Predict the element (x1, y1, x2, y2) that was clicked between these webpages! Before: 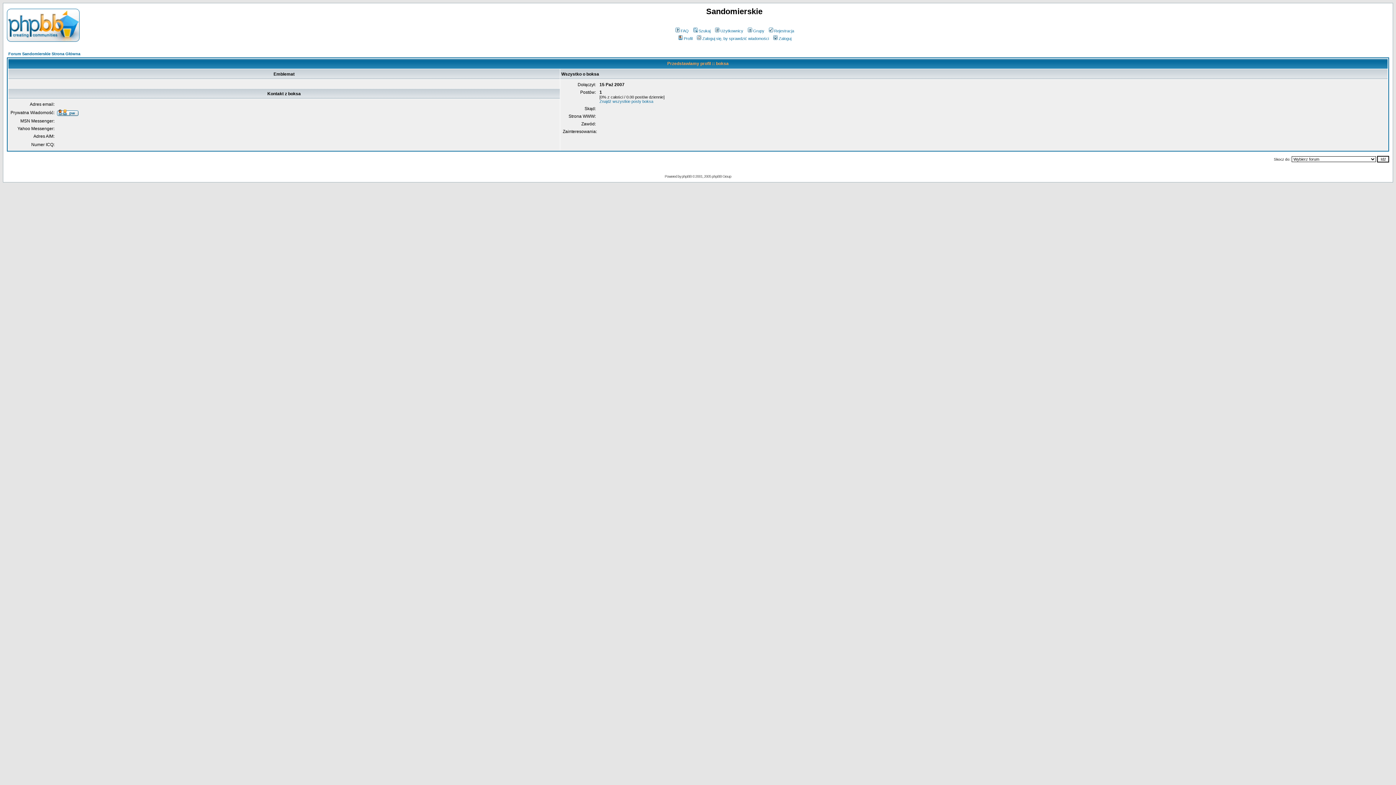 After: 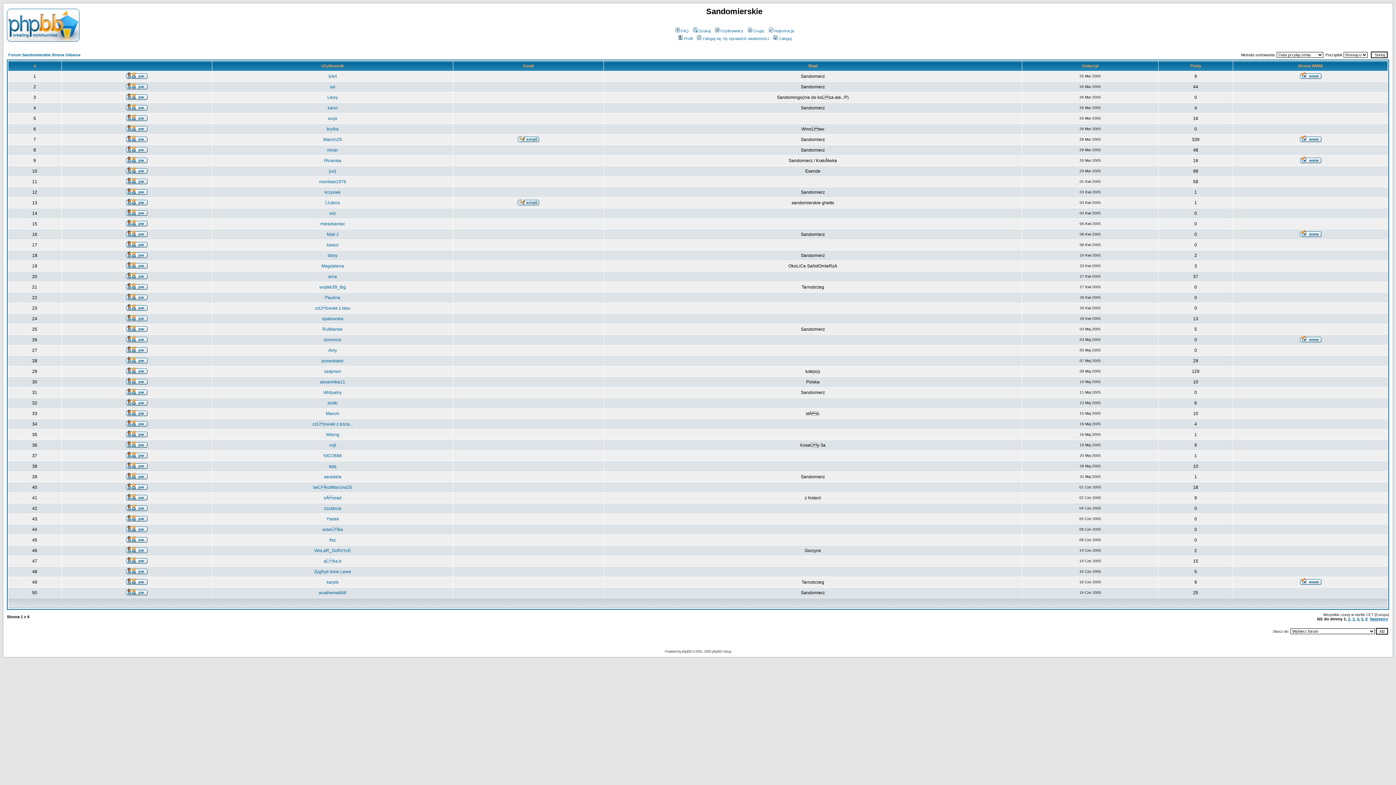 Action: label: Użytkownicy bbox: (714, 28, 743, 33)